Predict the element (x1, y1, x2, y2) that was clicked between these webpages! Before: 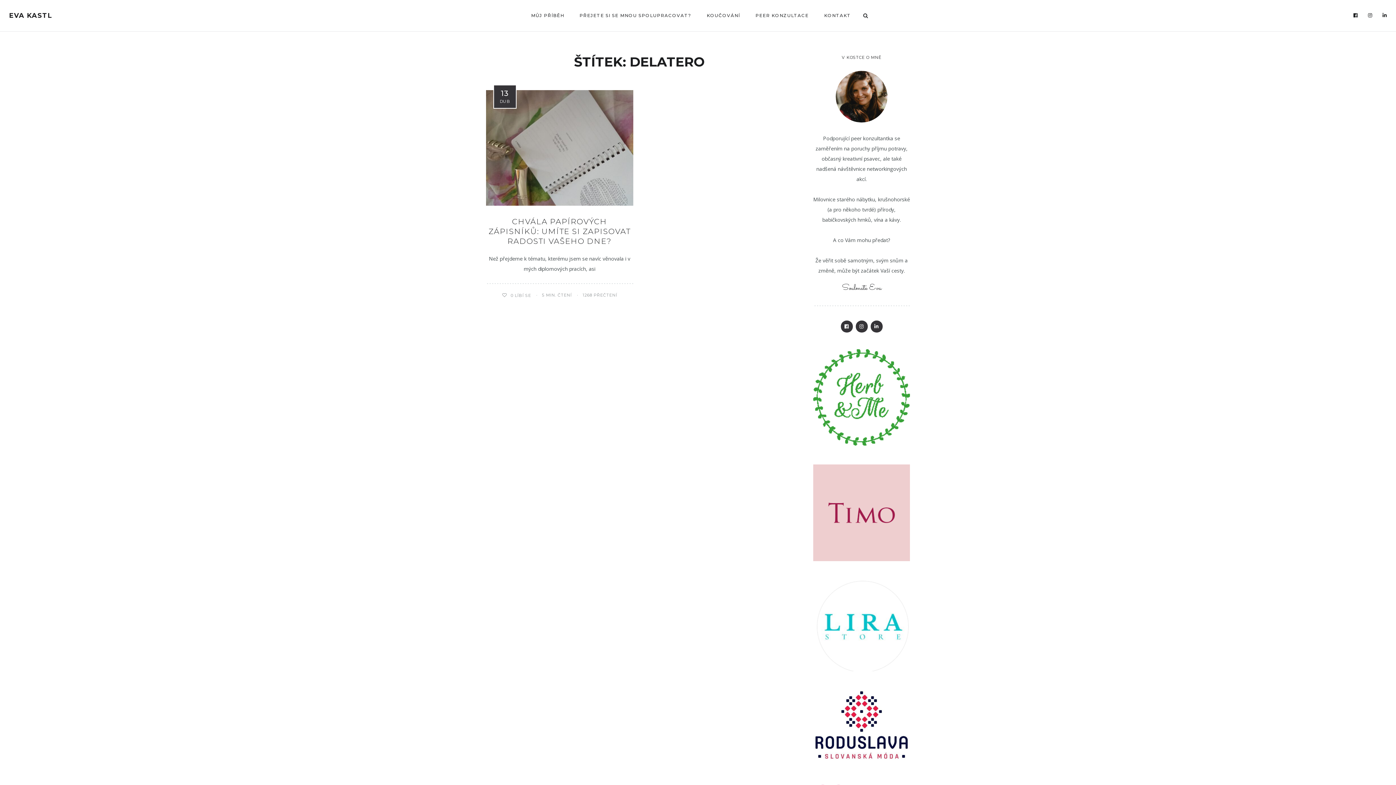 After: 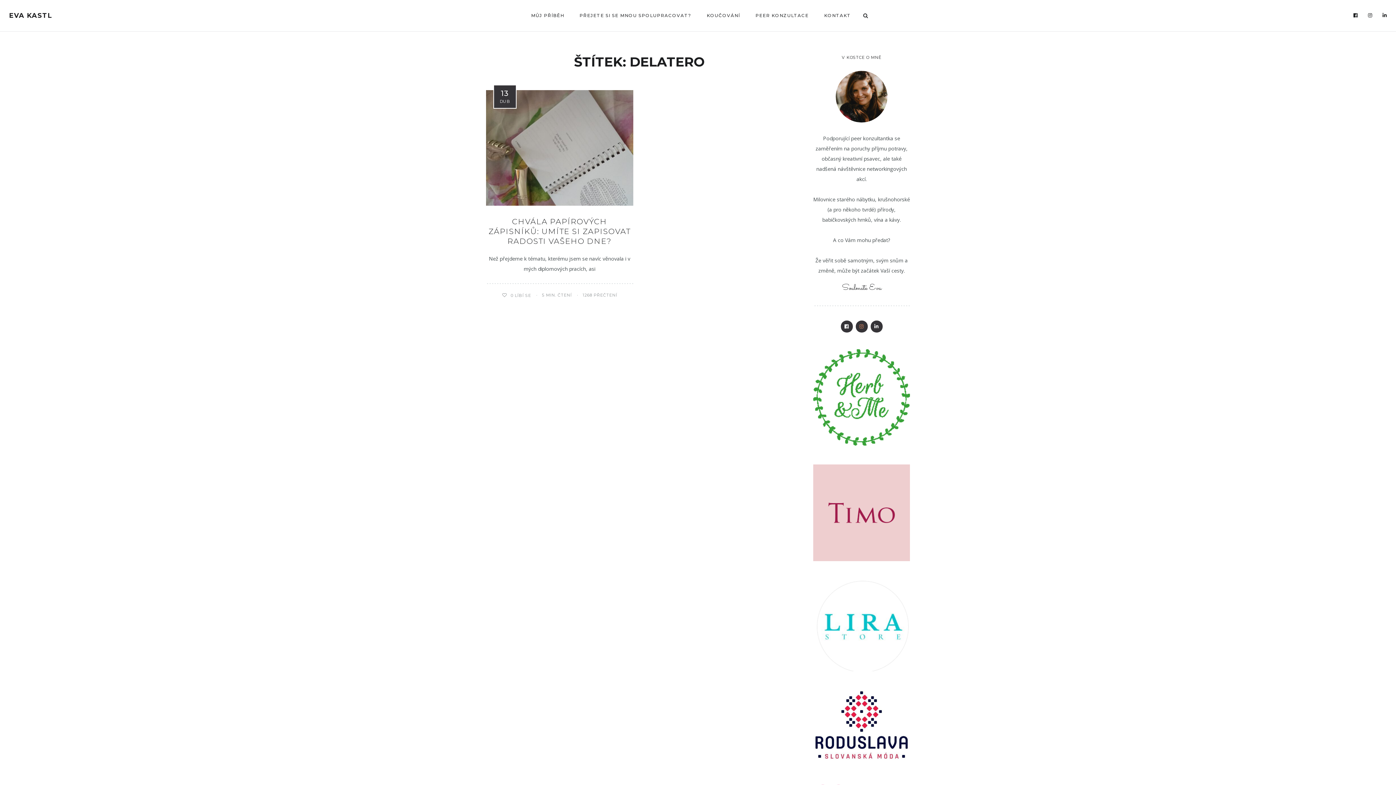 Action: bbox: (855, 320, 867, 332)